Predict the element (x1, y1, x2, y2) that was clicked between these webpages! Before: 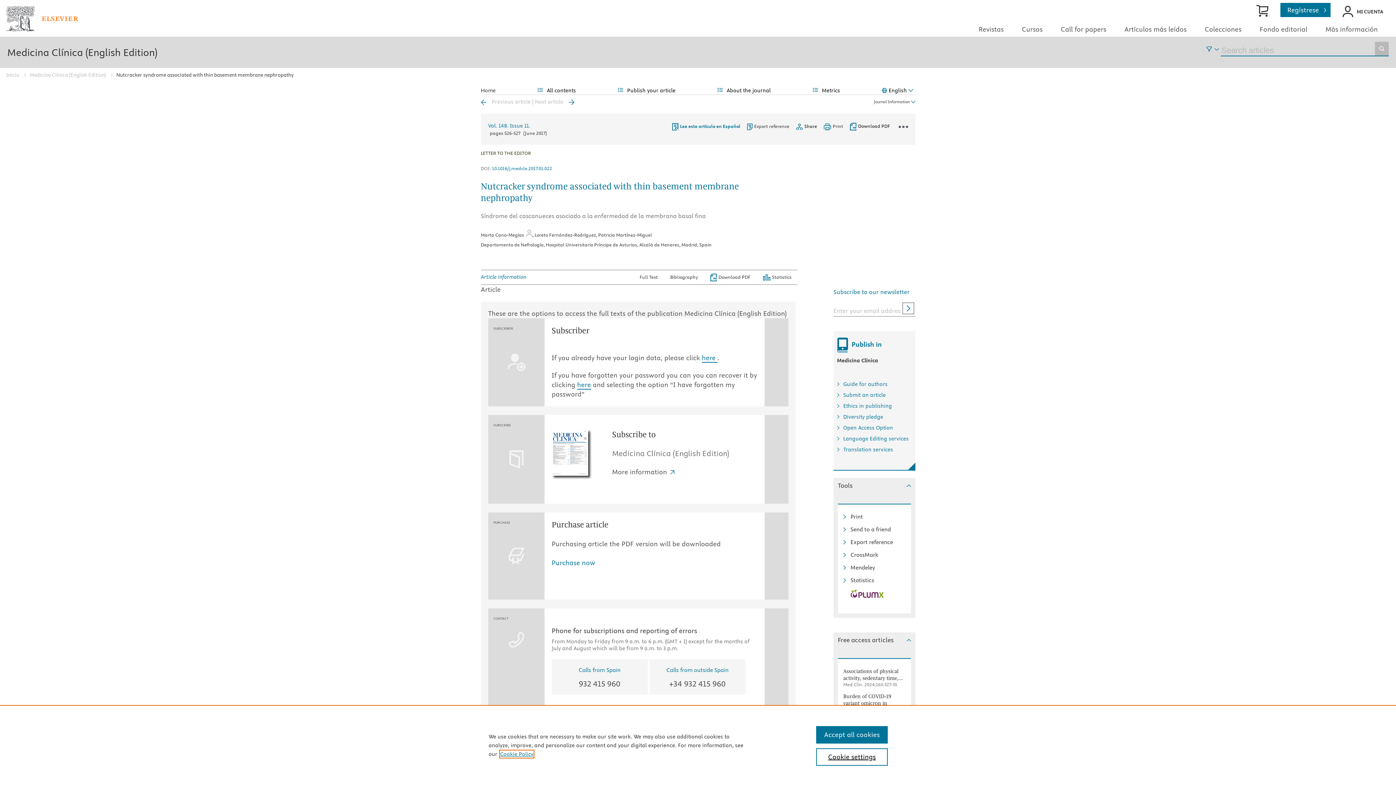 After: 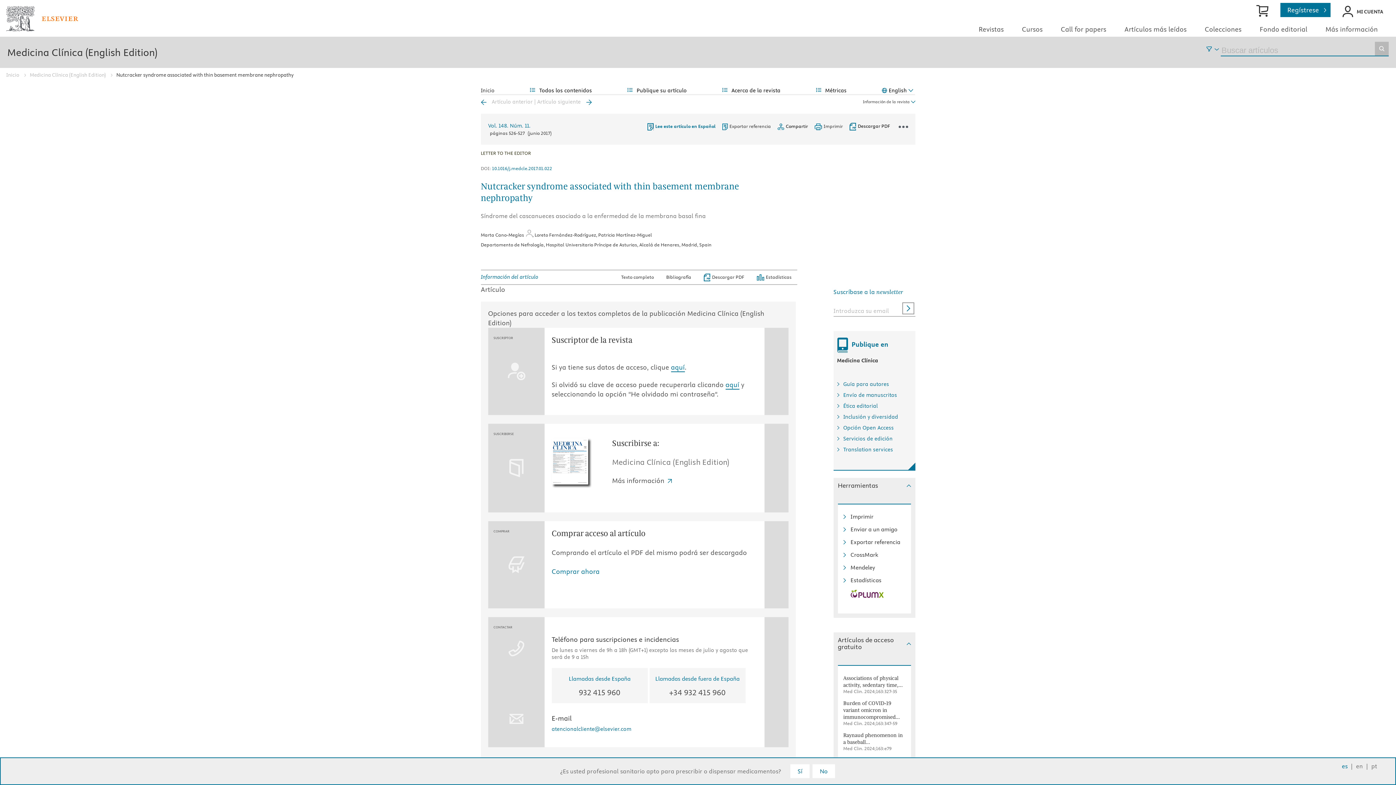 Action: label: 10.1016/j.medcle.2017.01.022 bbox: (492, 174, 552, 180)